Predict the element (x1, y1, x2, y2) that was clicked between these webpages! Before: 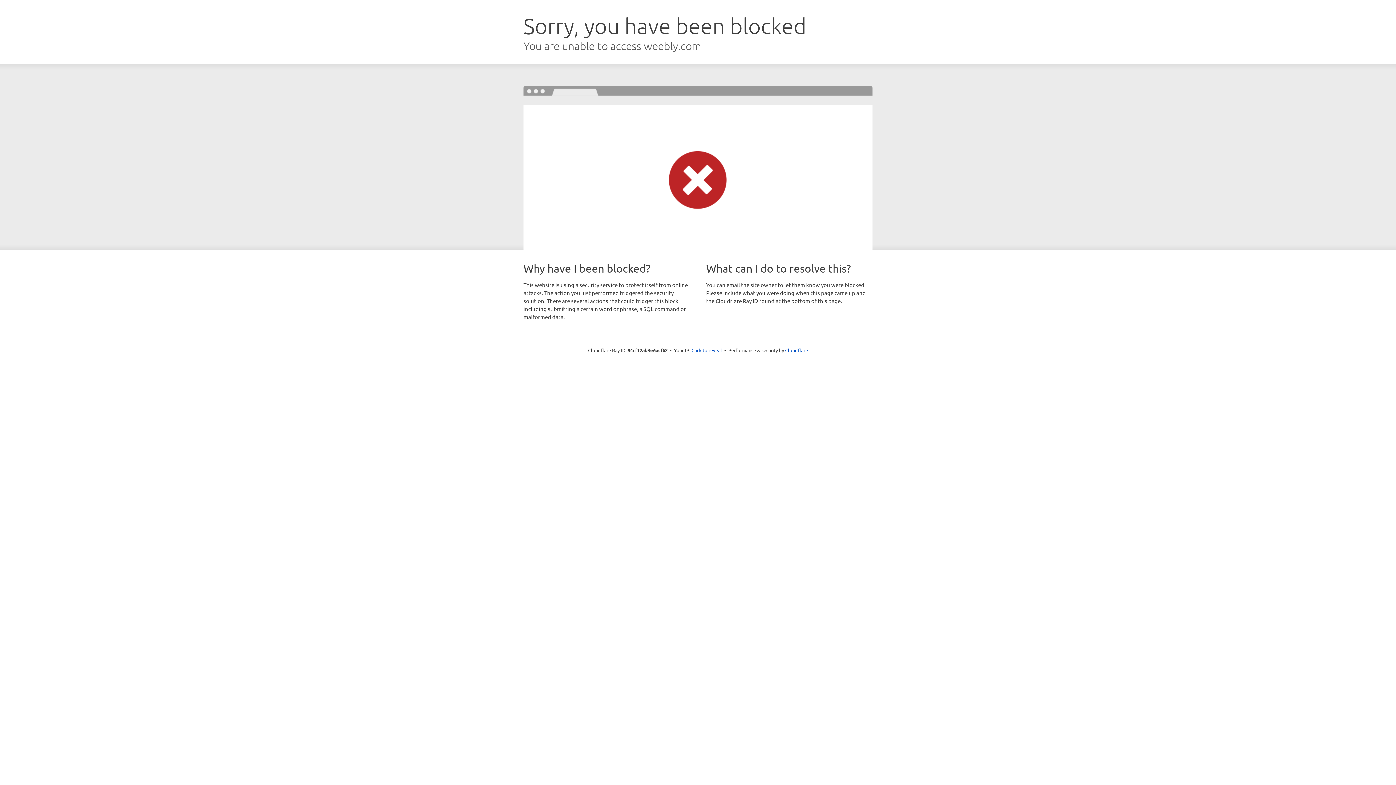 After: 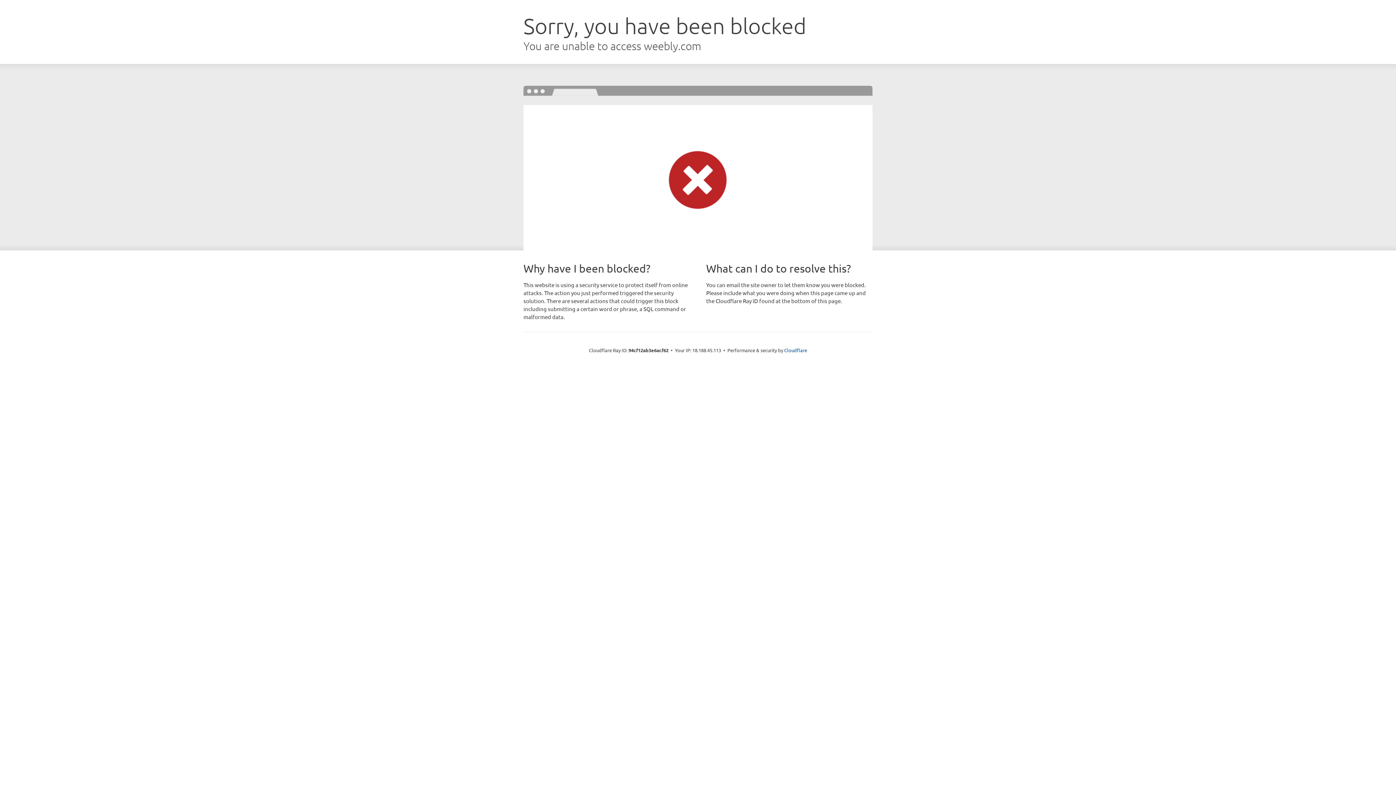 Action: label: Click to reveal bbox: (691, 346, 722, 353)